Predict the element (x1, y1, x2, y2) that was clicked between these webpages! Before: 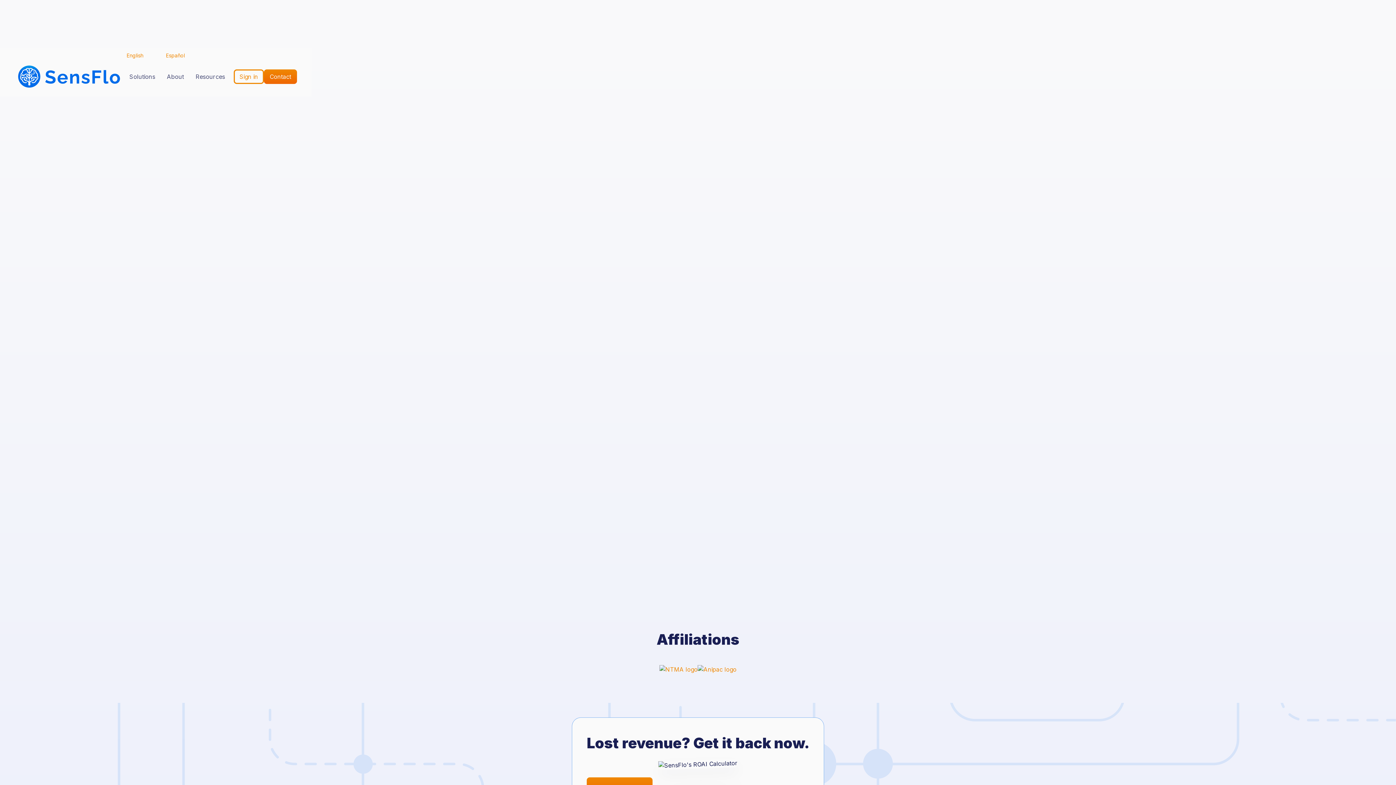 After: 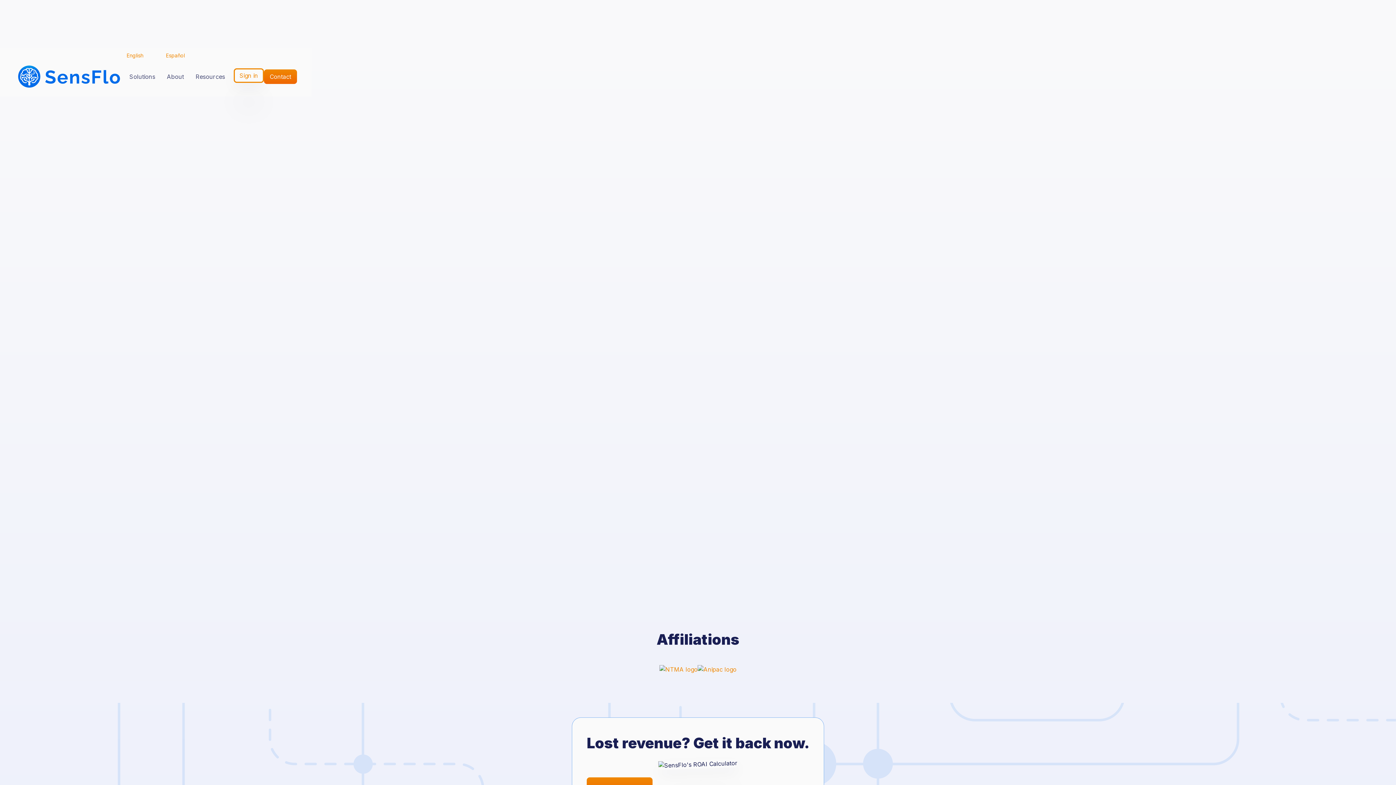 Action: bbox: (233, 69, 264, 83) label: Sign in